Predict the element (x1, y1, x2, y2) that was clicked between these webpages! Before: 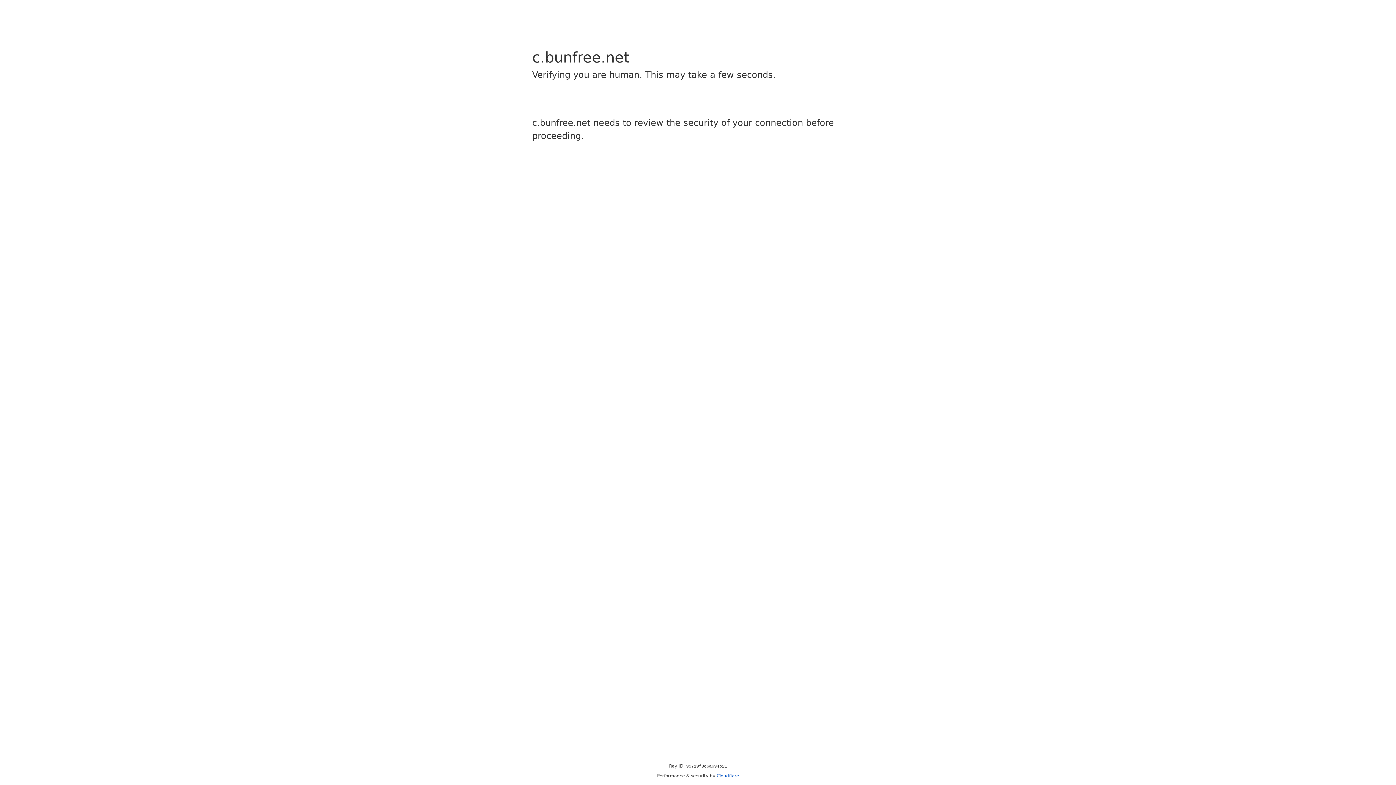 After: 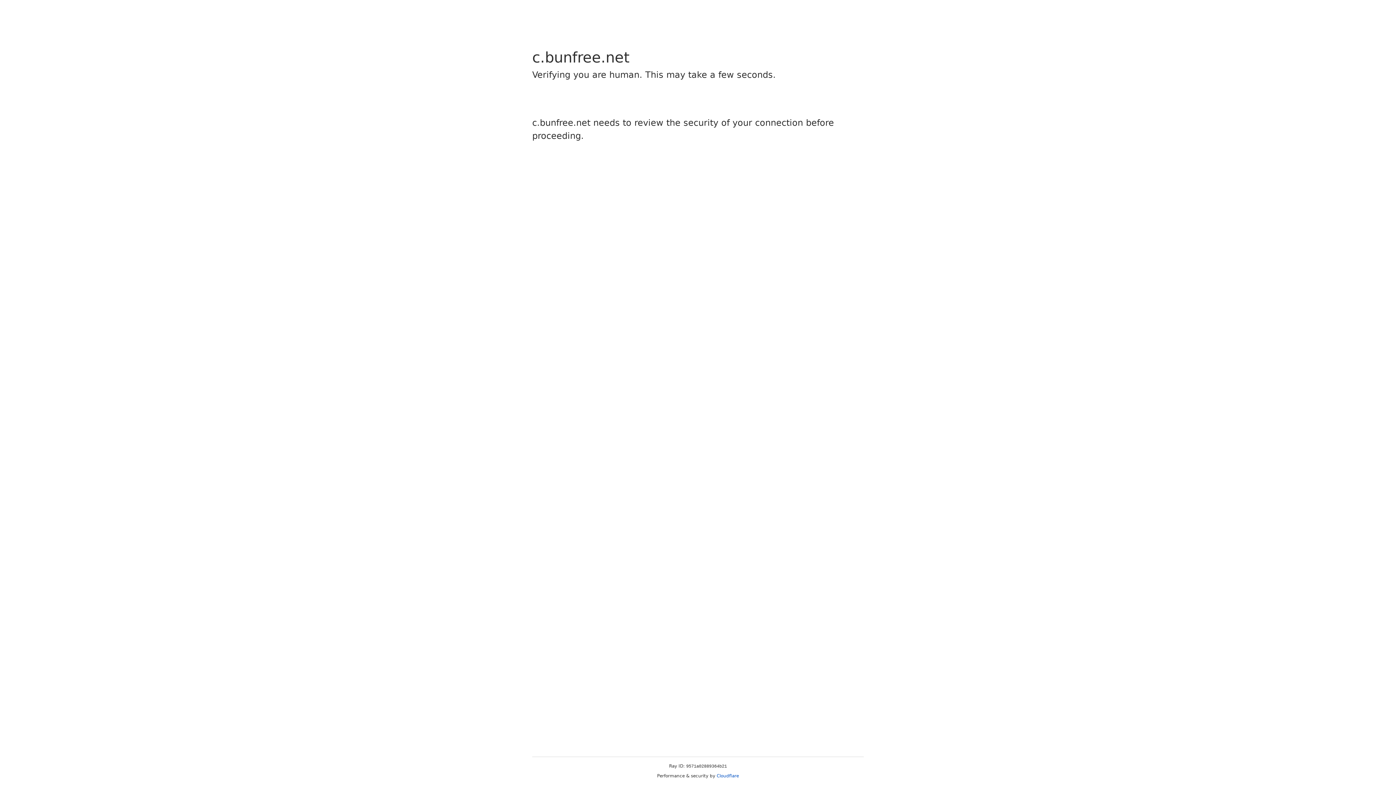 Action: bbox: (716, 773, 739, 778) label: Cloudflare